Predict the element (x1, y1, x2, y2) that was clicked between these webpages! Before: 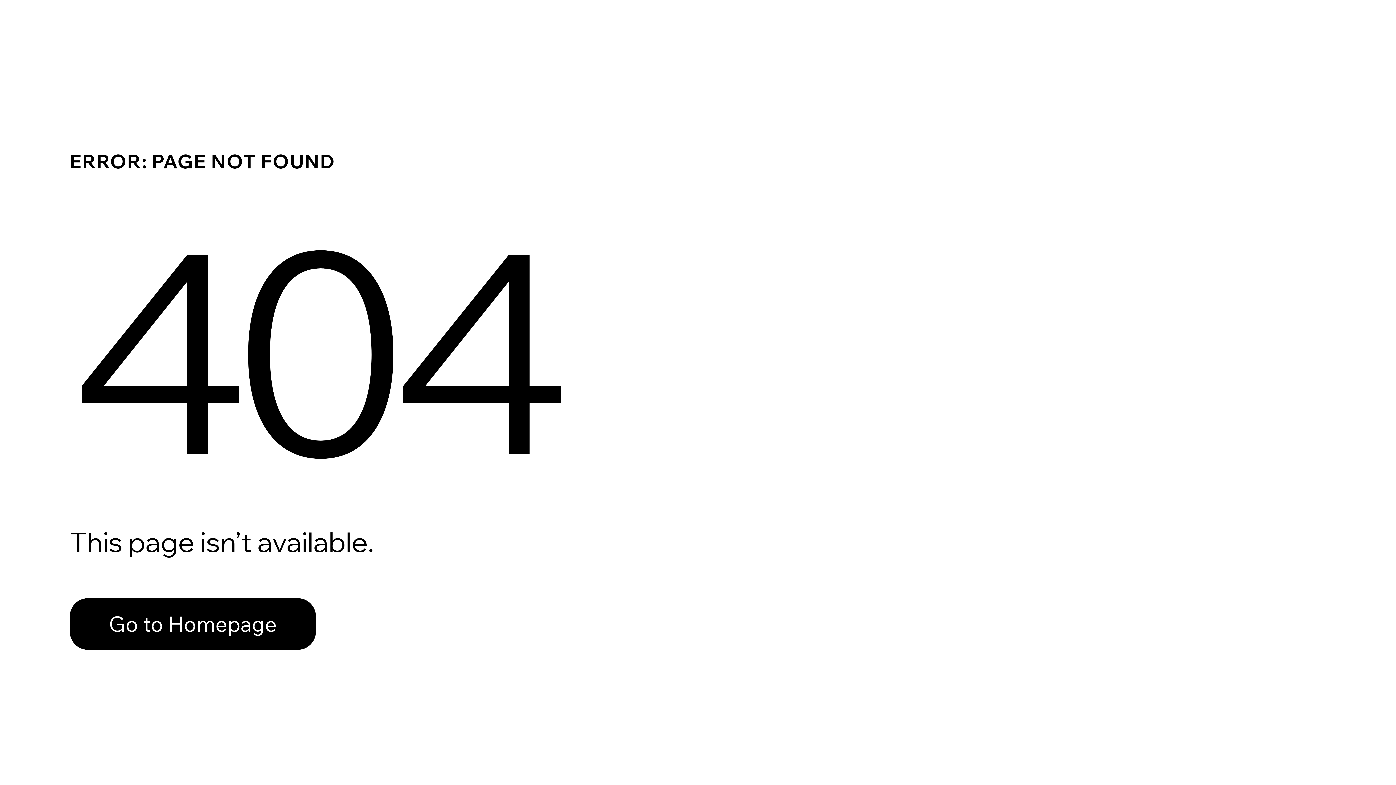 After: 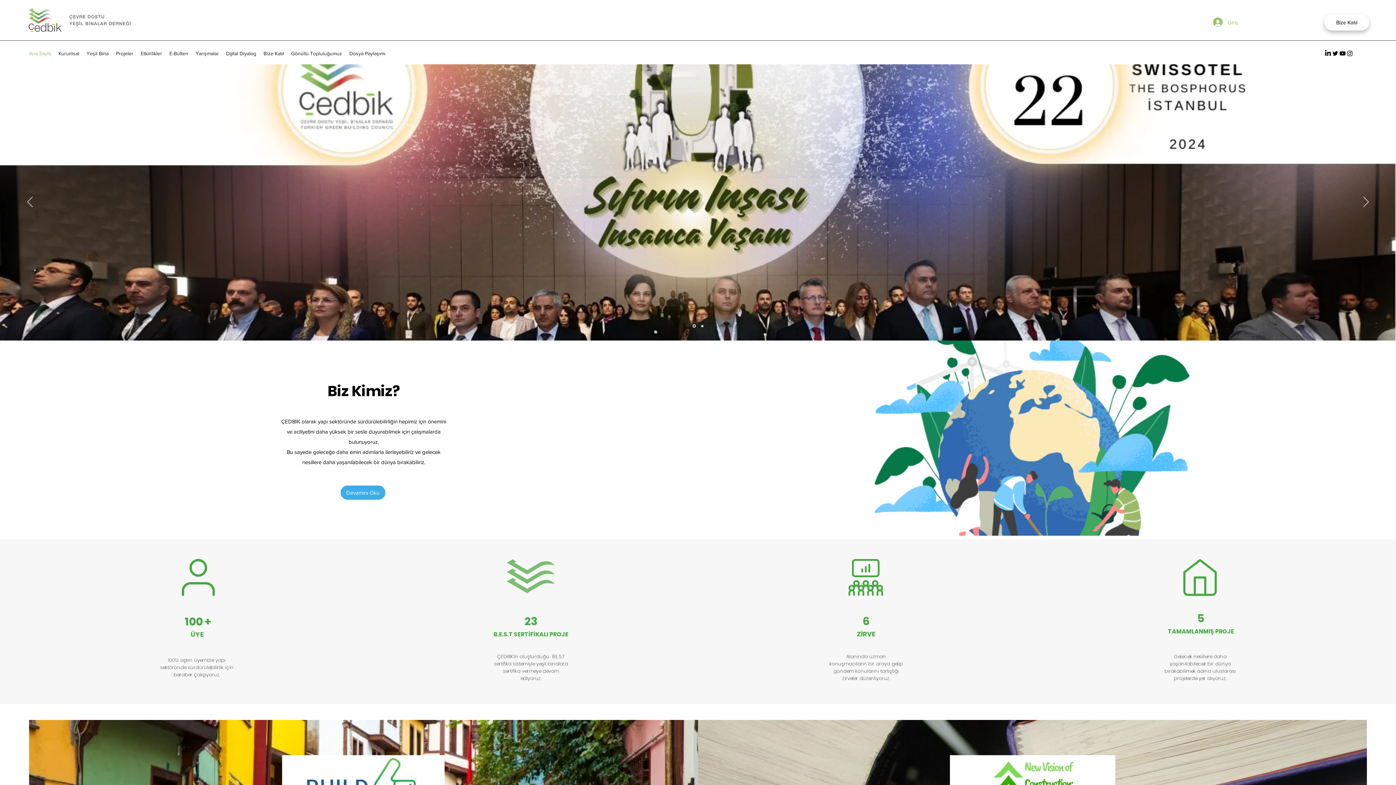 Action: label: Go to Homepage bbox: (69, 582, 768, 659)